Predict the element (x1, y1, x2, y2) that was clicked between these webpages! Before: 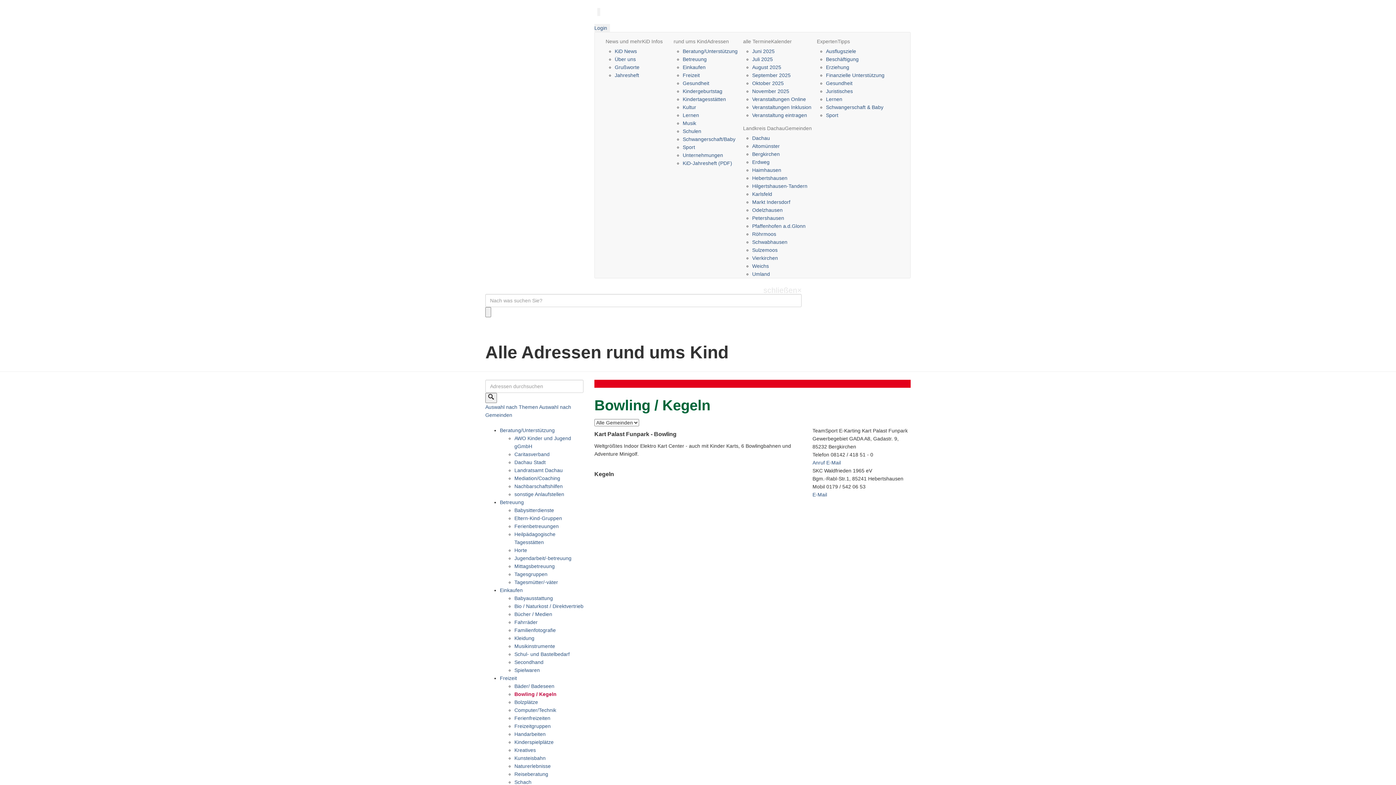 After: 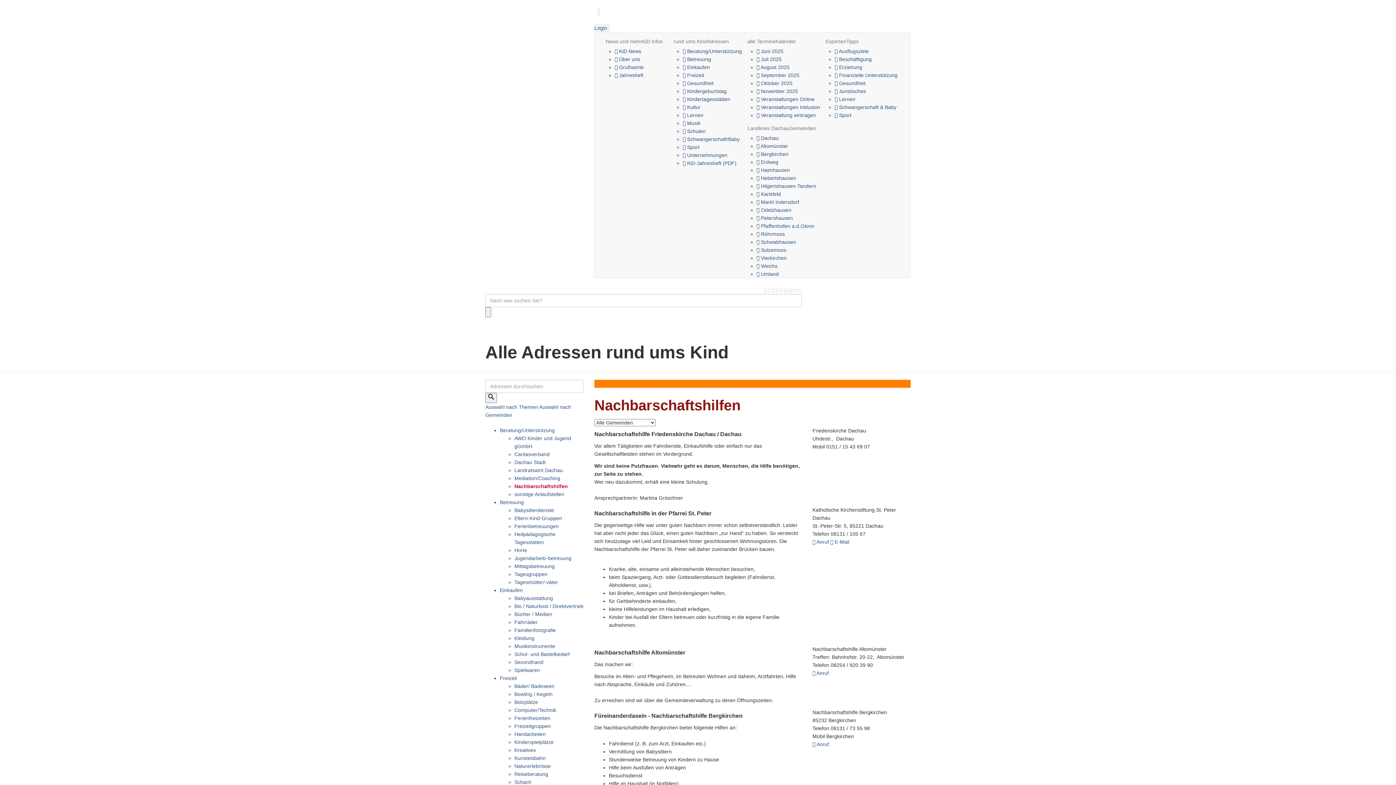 Action: label: Nachbarschaftshilfen bbox: (514, 483, 562, 489)